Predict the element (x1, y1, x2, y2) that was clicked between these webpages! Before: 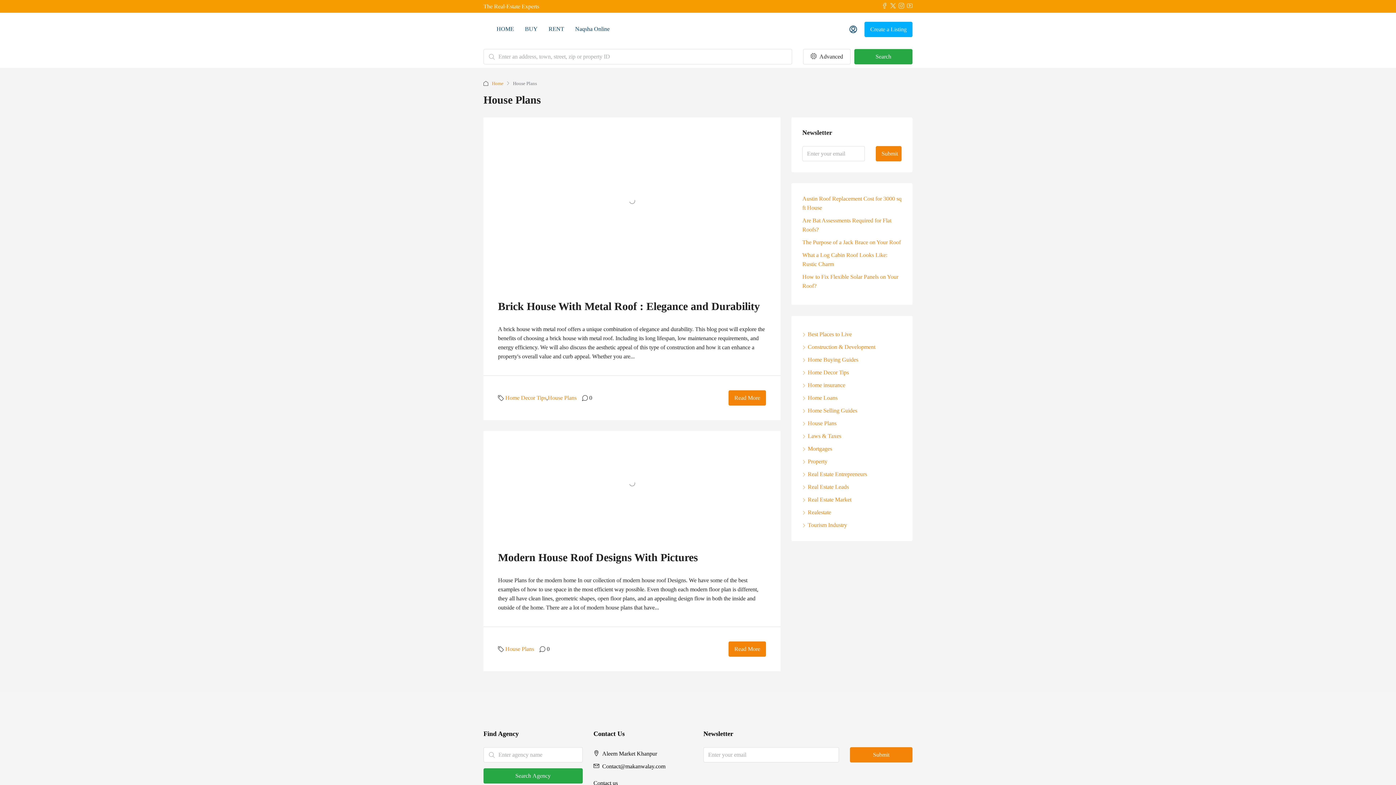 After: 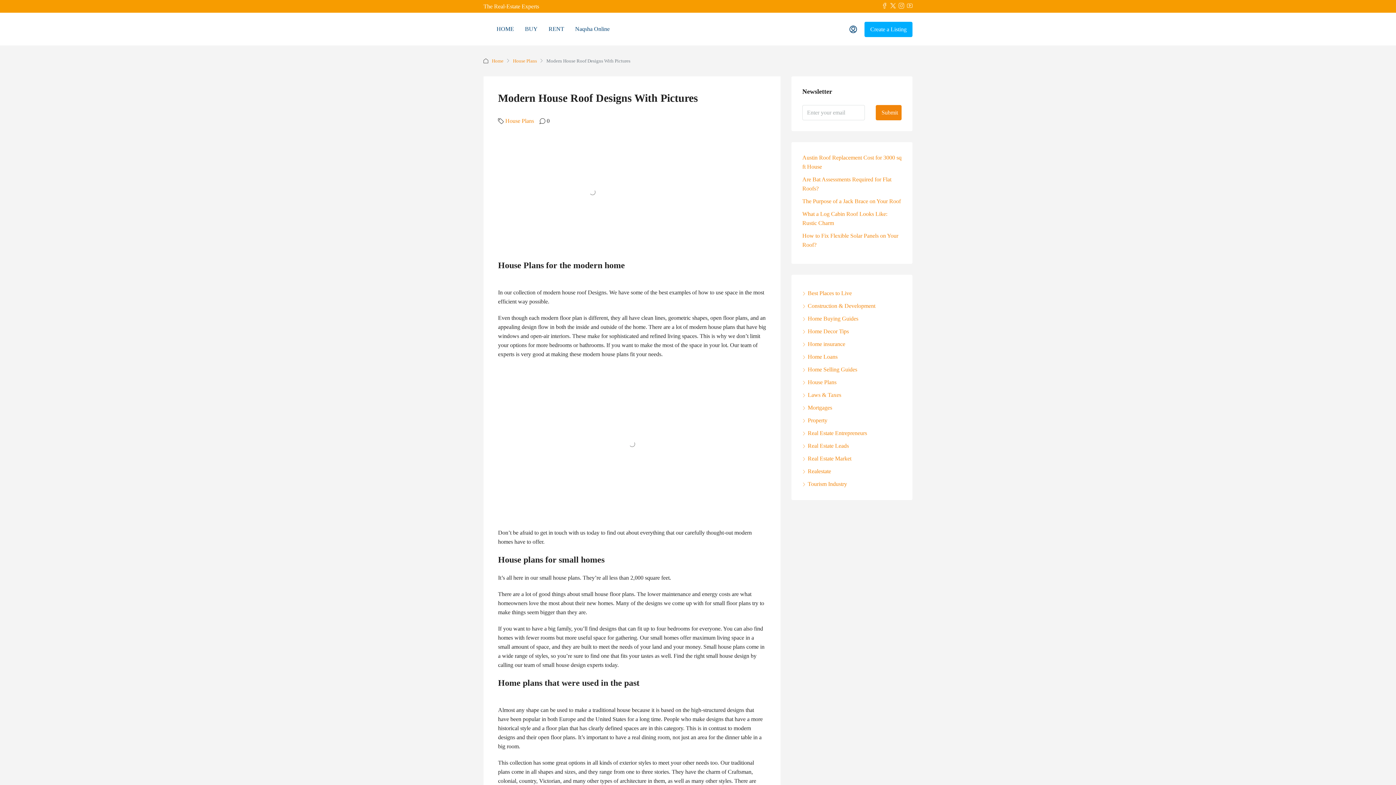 Action: bbox: (728, 641, 766, 656) label: Read More